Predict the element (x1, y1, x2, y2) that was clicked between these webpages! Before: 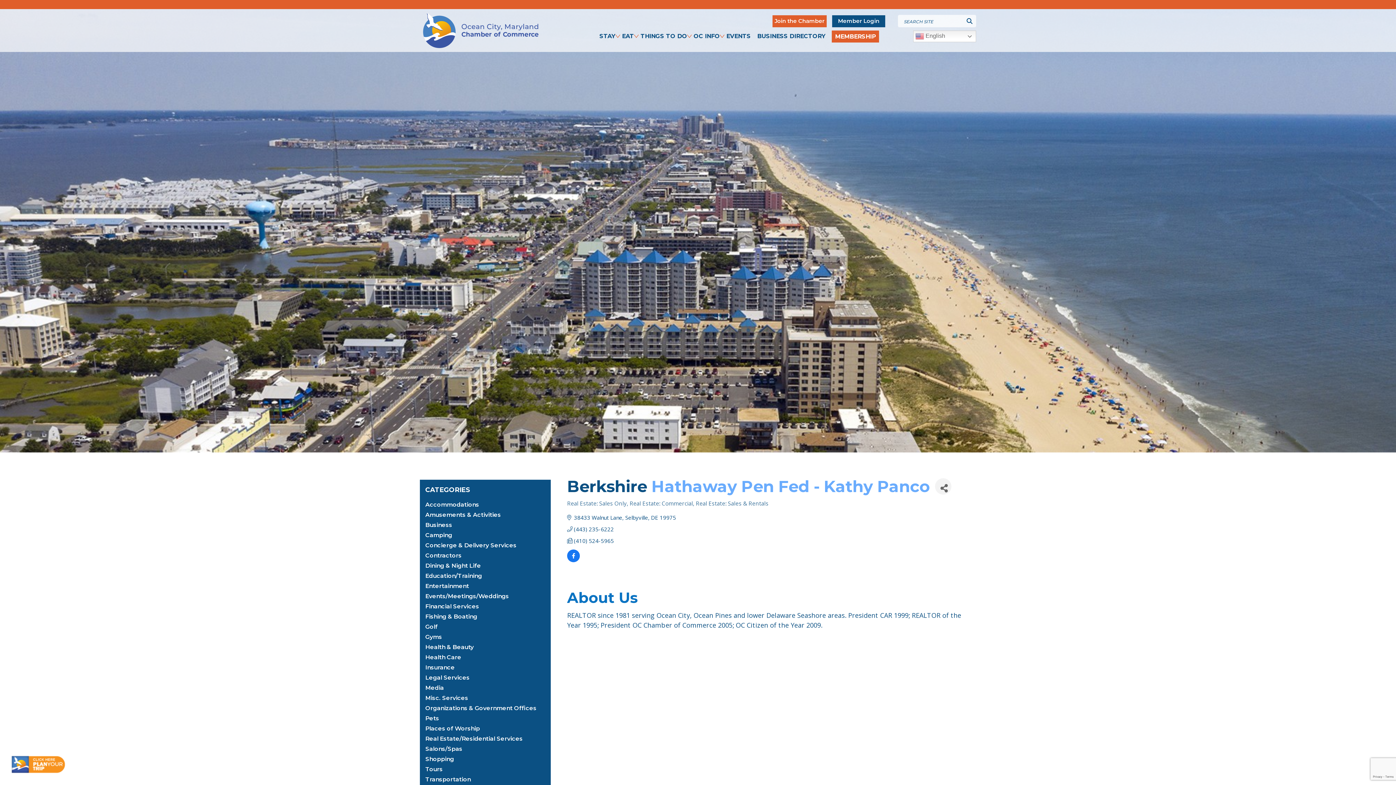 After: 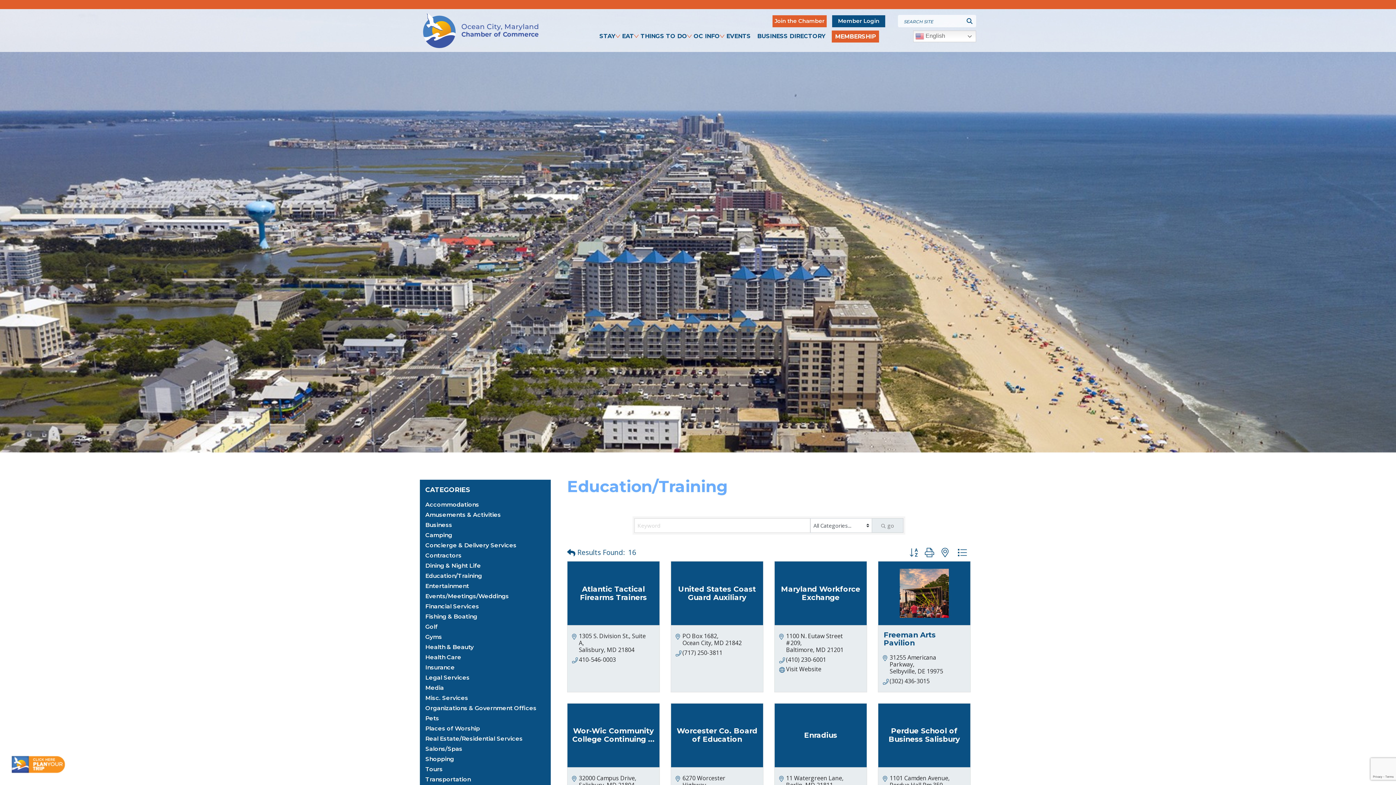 Action: label: Education/Training bbox: (425, 572, 482, 579)